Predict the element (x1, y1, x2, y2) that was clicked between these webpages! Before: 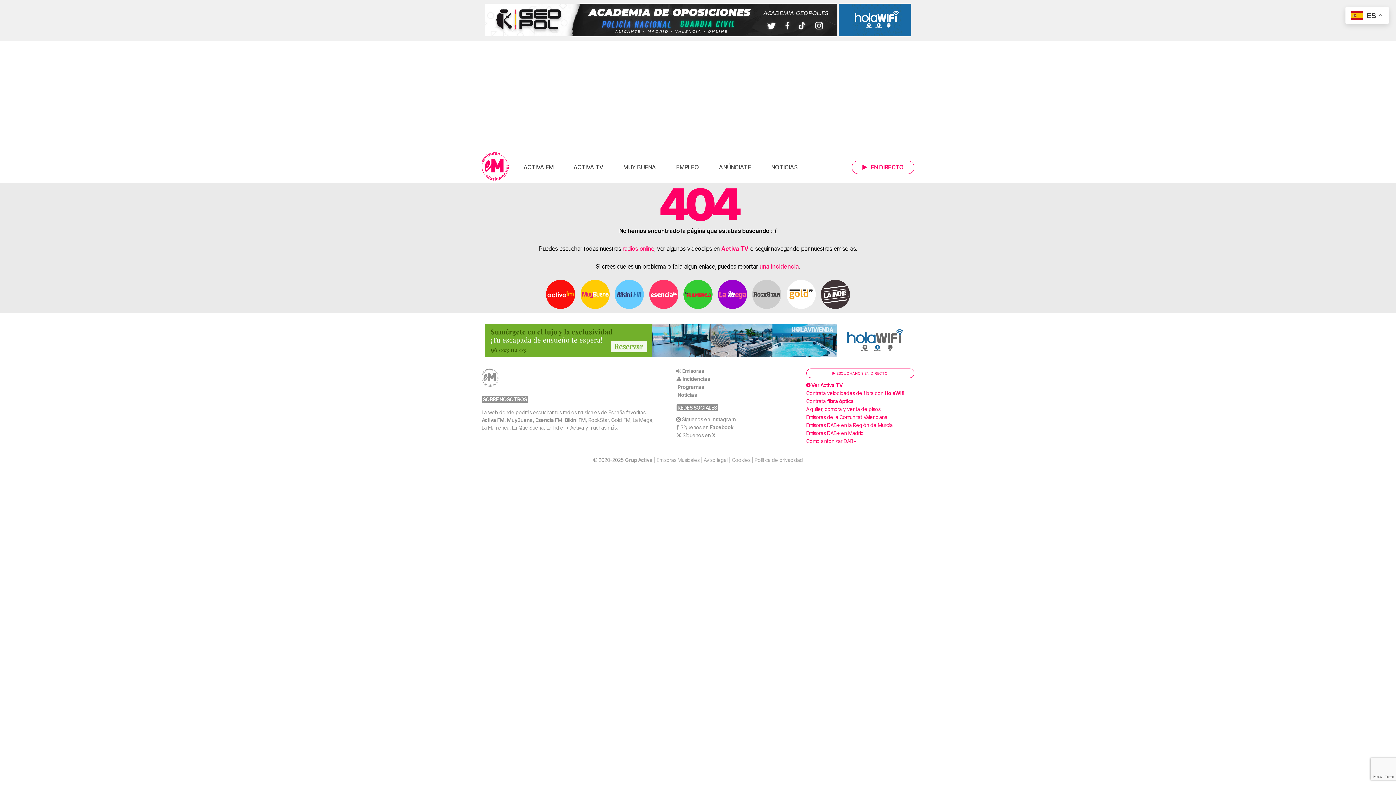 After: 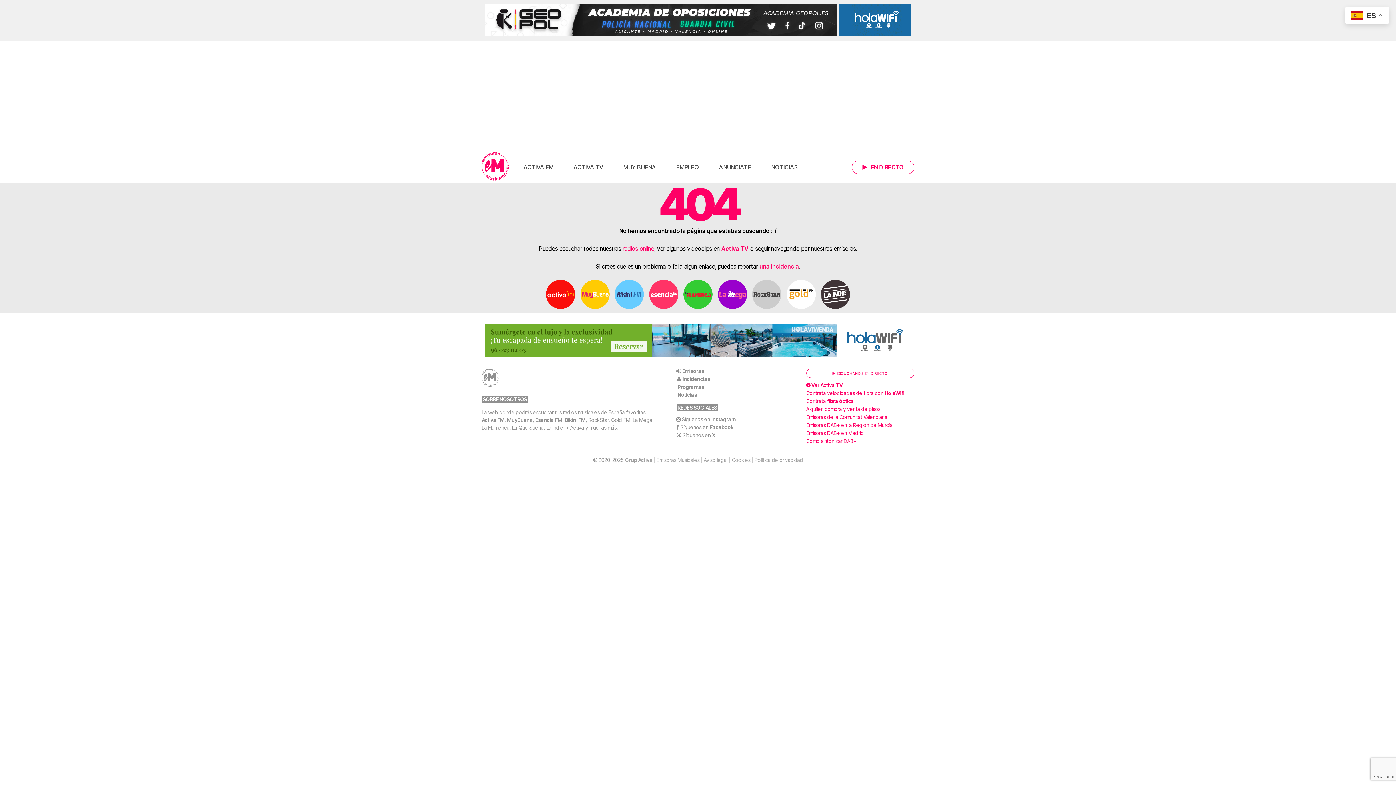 Action: bbox: (484, 355, 838, 361) label:  